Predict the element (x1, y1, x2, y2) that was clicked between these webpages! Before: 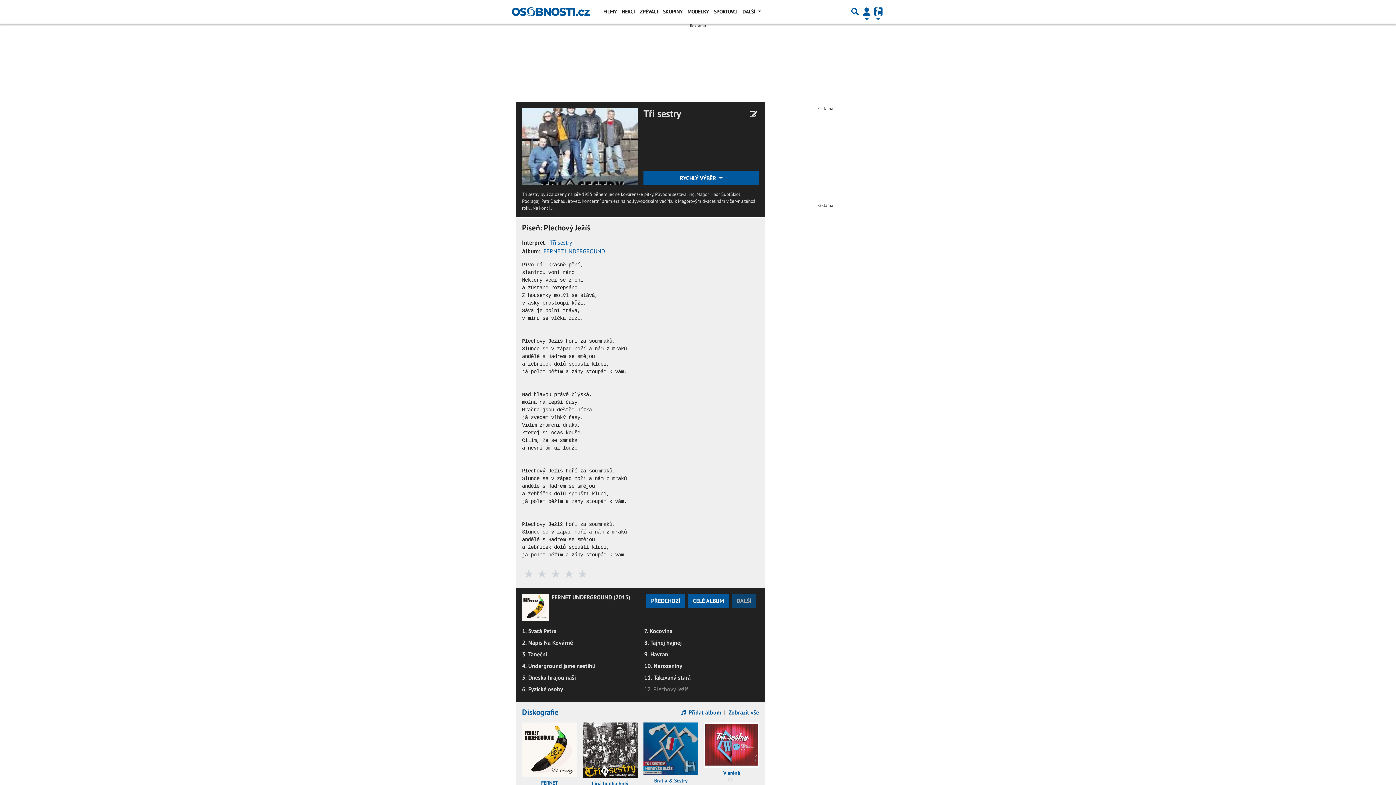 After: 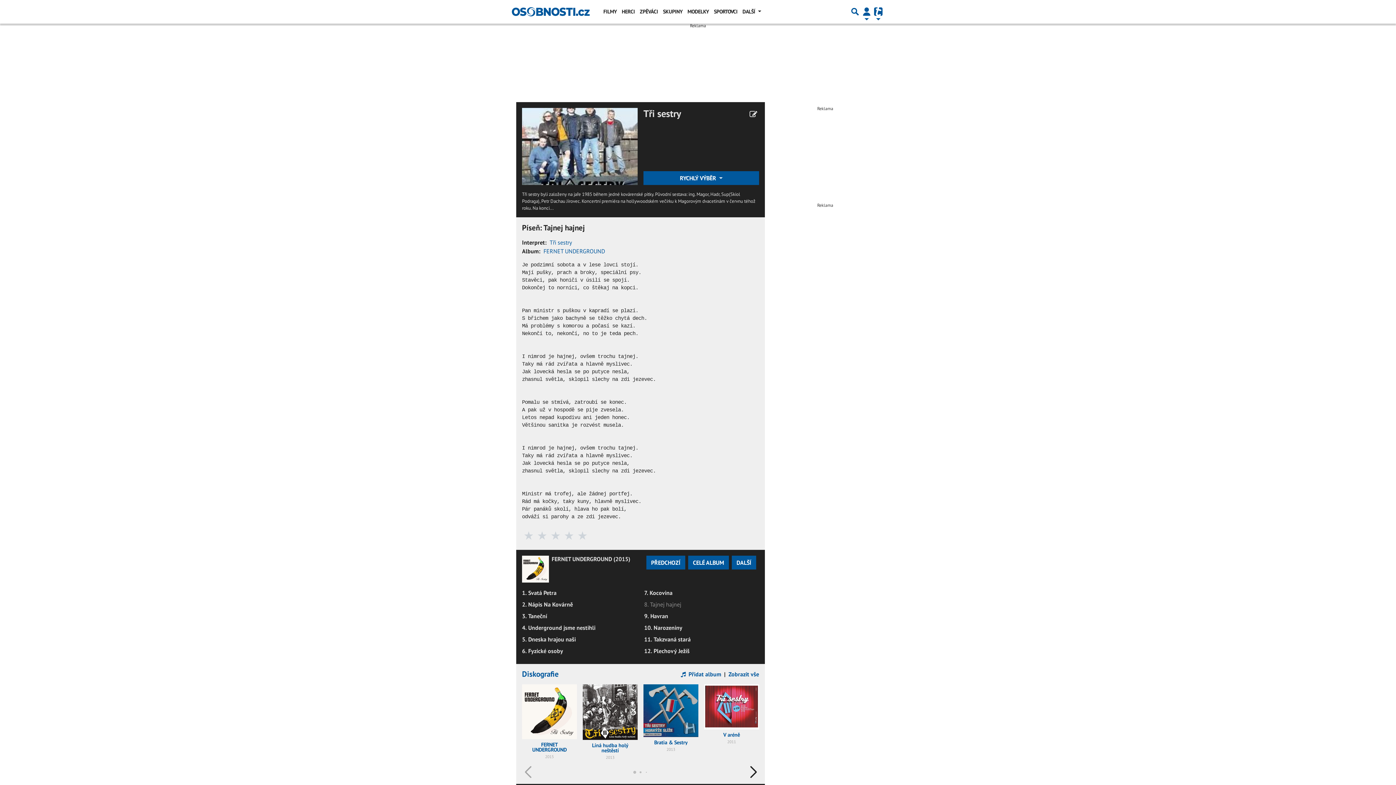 Action: label: 8. Tajnej hajnej bbox: (644, 639, 681, 646)